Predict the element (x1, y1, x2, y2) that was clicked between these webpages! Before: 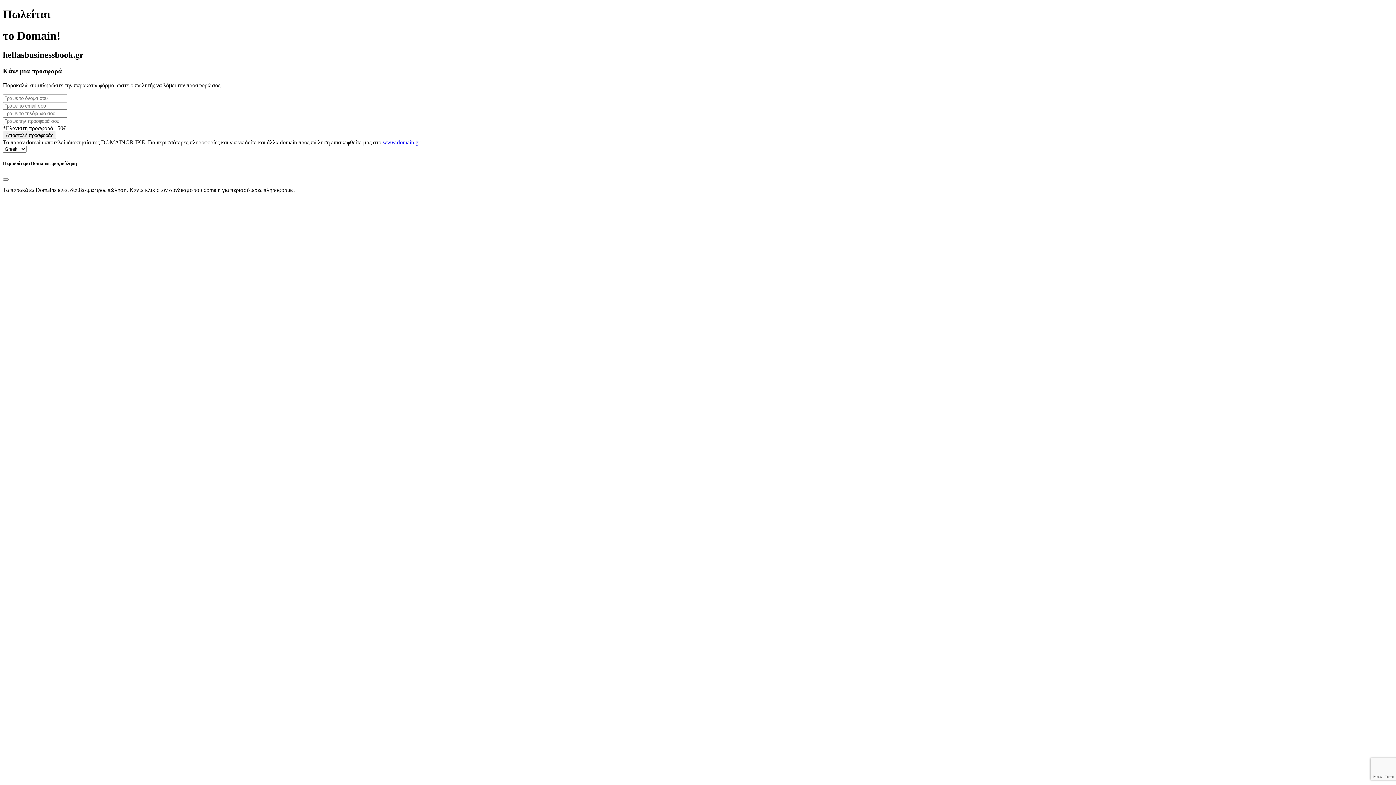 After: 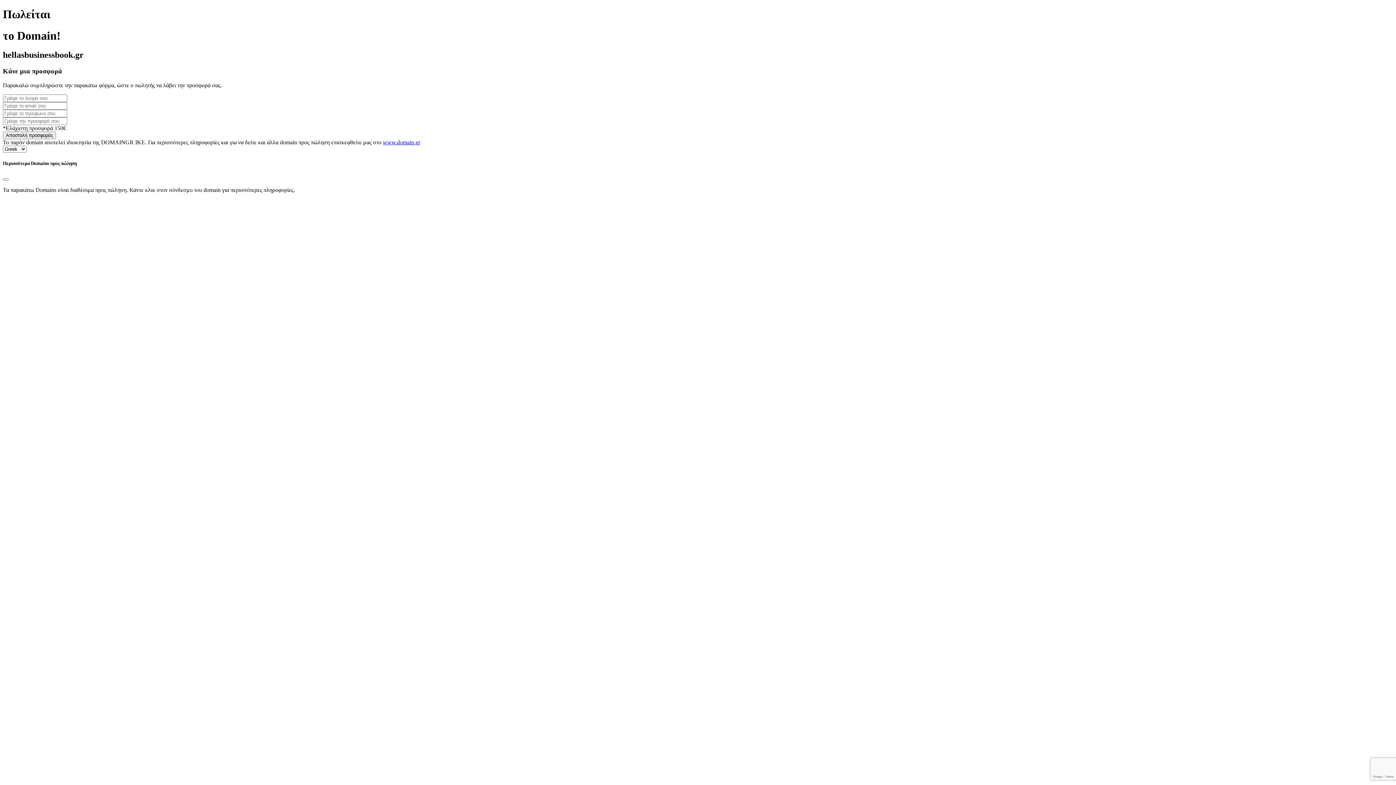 Action: label: www.domain.gr bbox: (382, 139, 420, 145)